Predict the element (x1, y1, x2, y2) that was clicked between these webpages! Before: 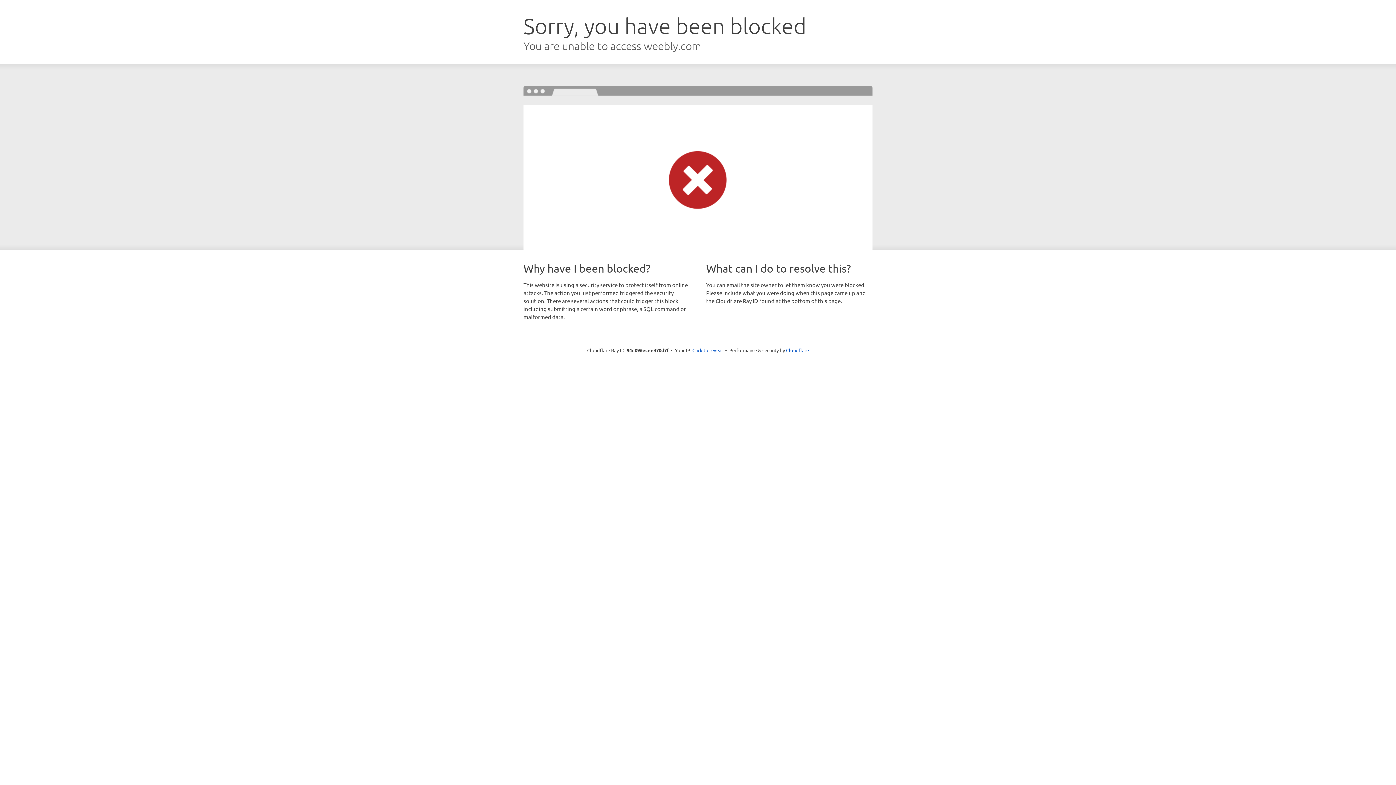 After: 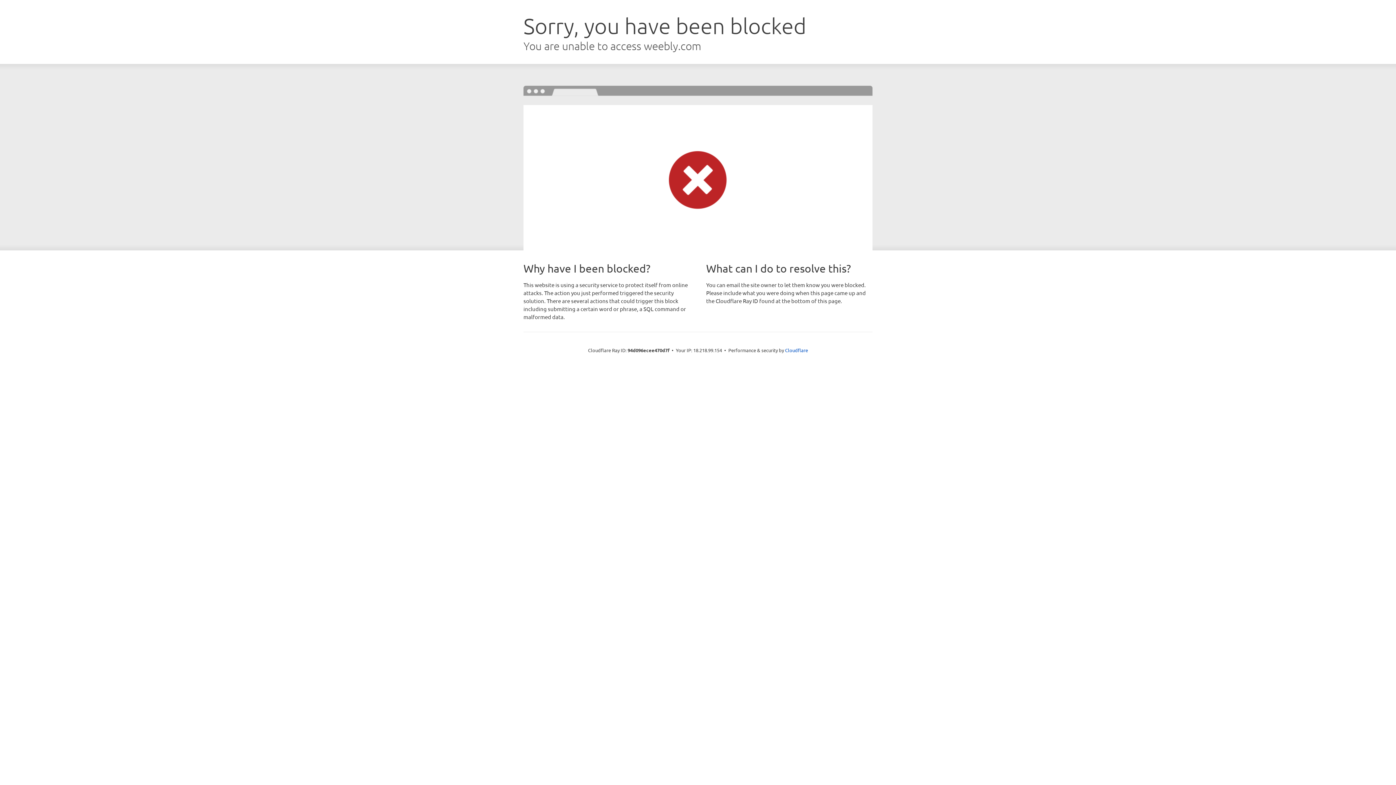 Action: label: Click to reveal bbox: (692, 346, 723, 353)